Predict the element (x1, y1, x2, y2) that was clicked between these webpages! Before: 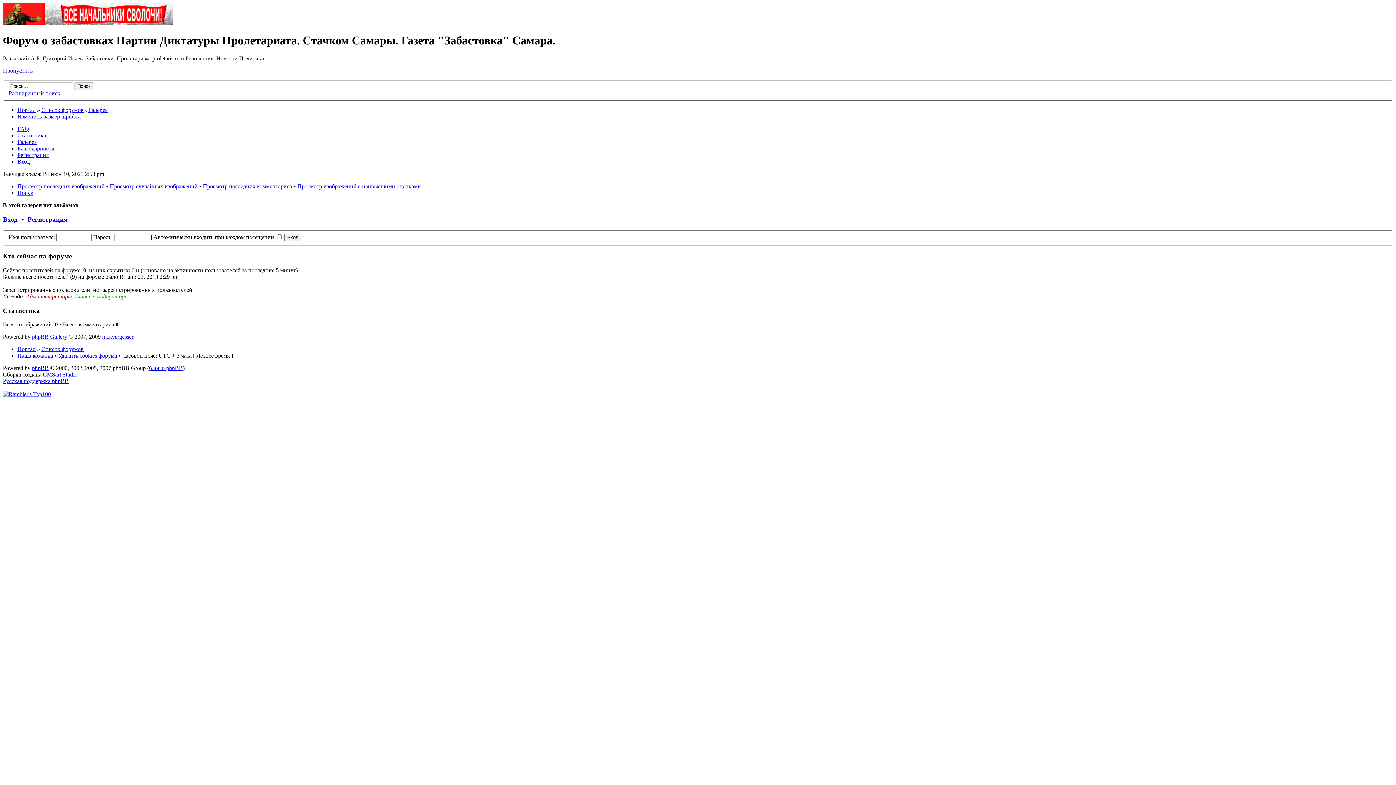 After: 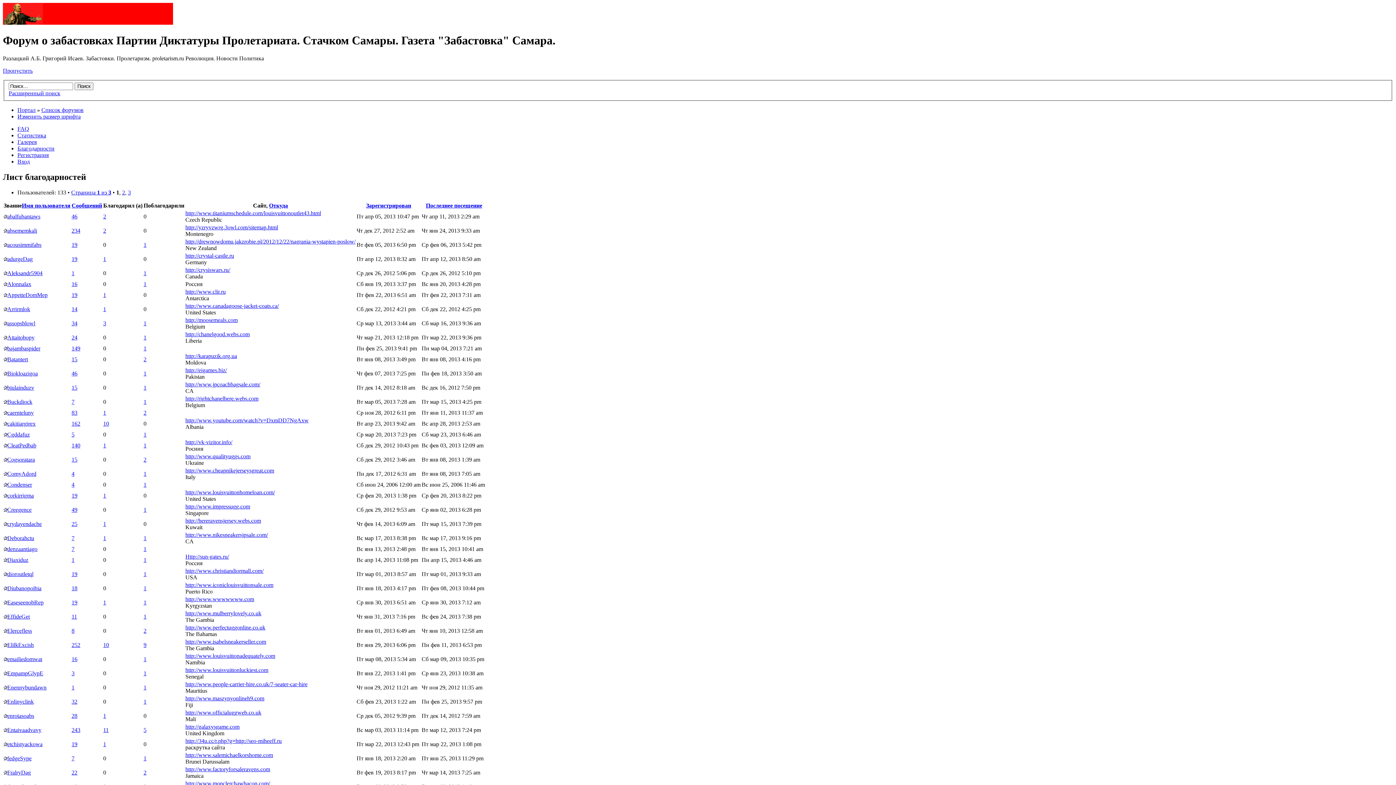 Action: bbox: (17, 145, 54, 151) label: Благодарности